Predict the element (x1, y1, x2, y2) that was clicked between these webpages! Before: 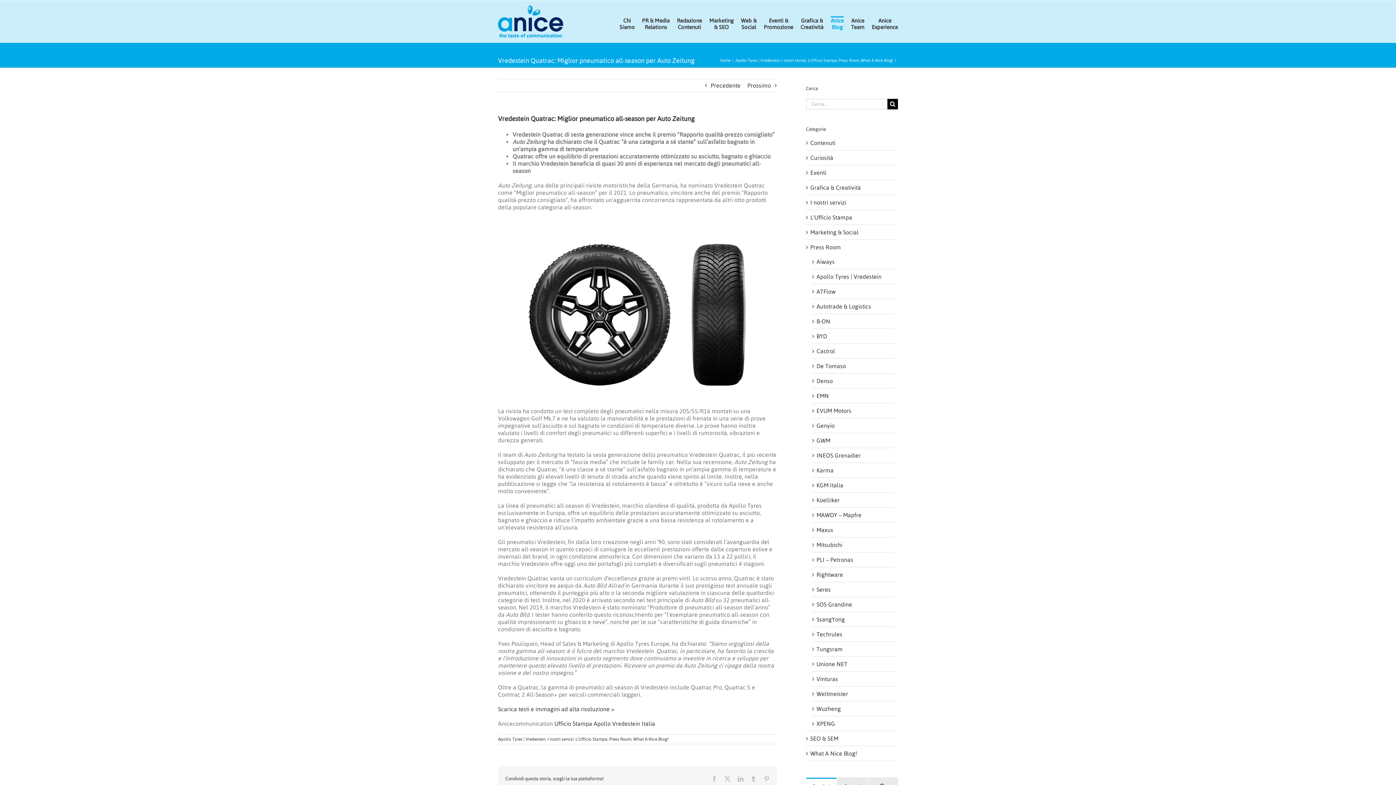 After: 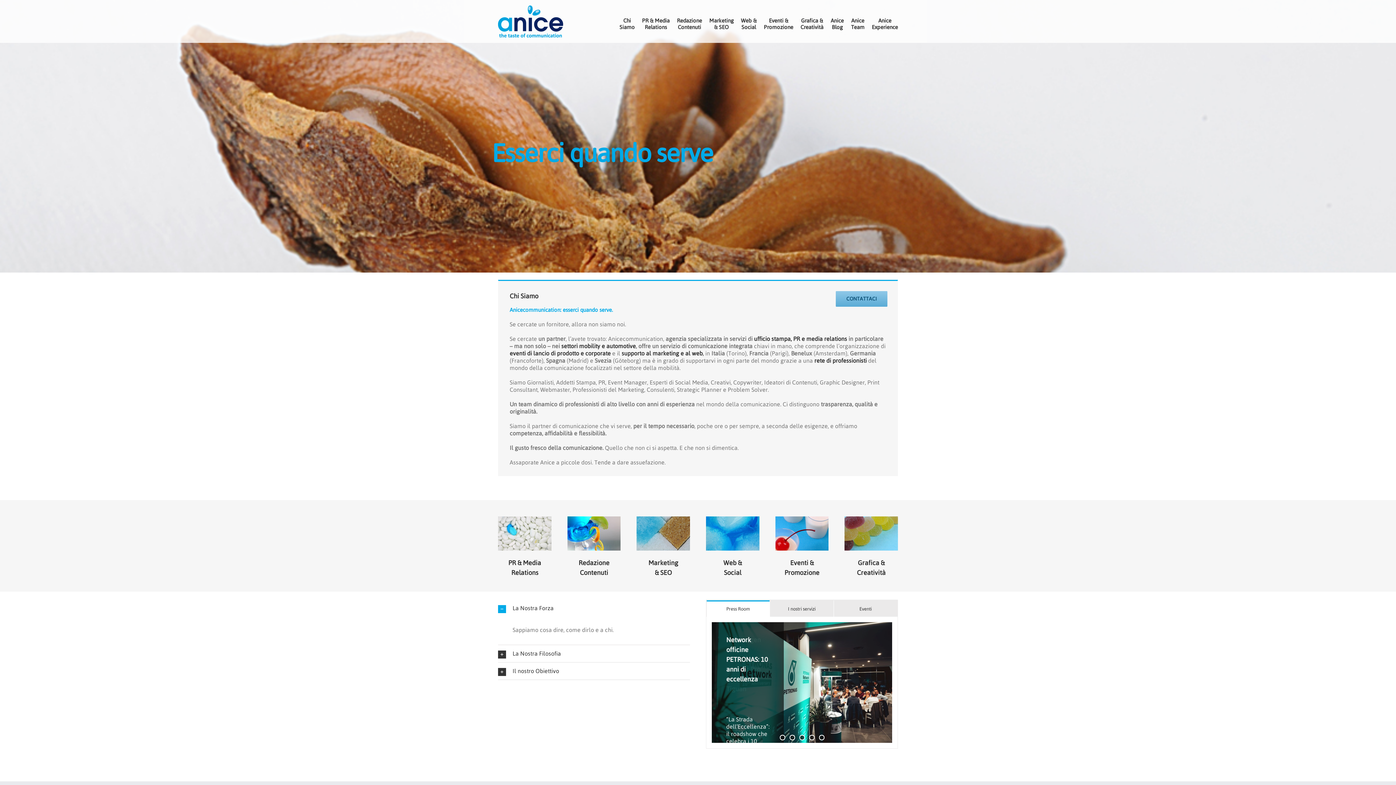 Action: bbox: (498, 5, 563, 37)